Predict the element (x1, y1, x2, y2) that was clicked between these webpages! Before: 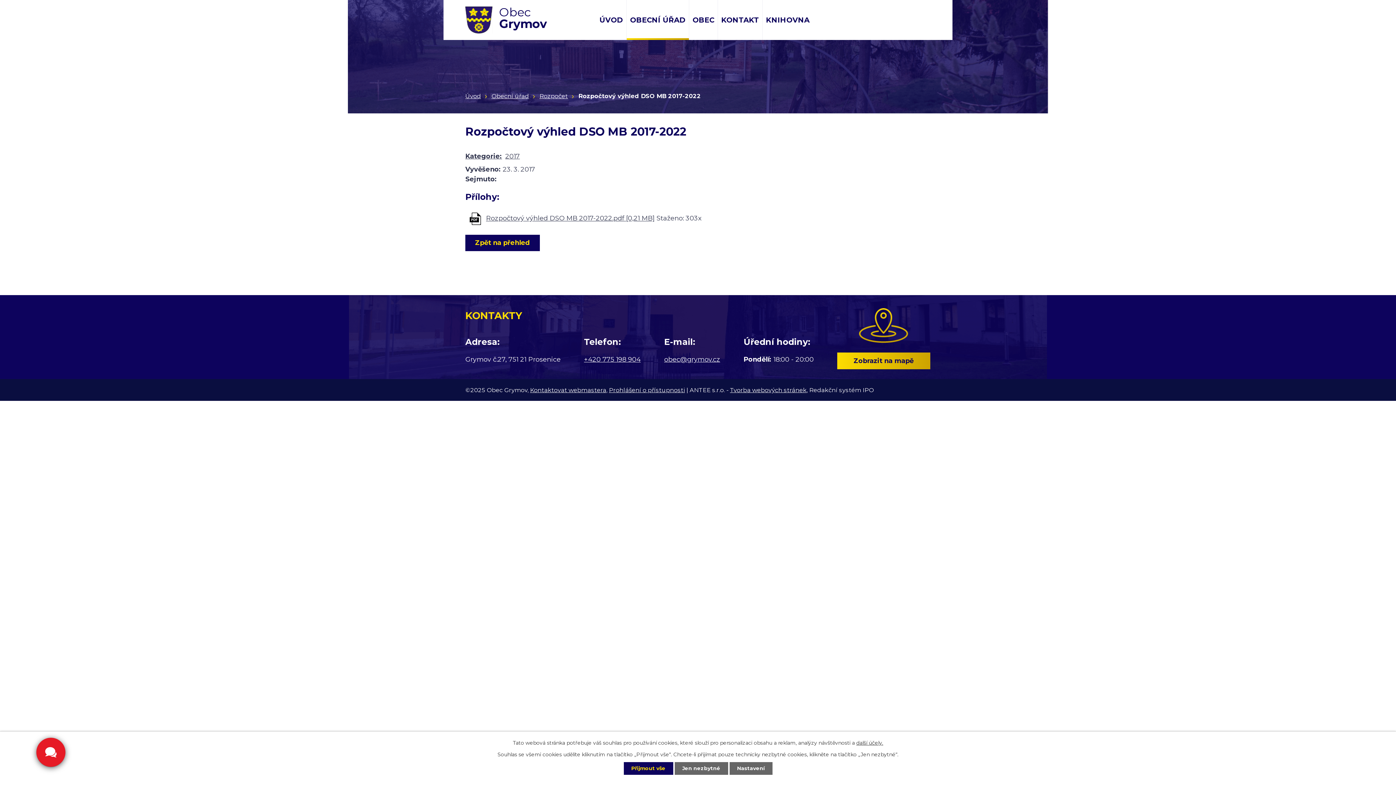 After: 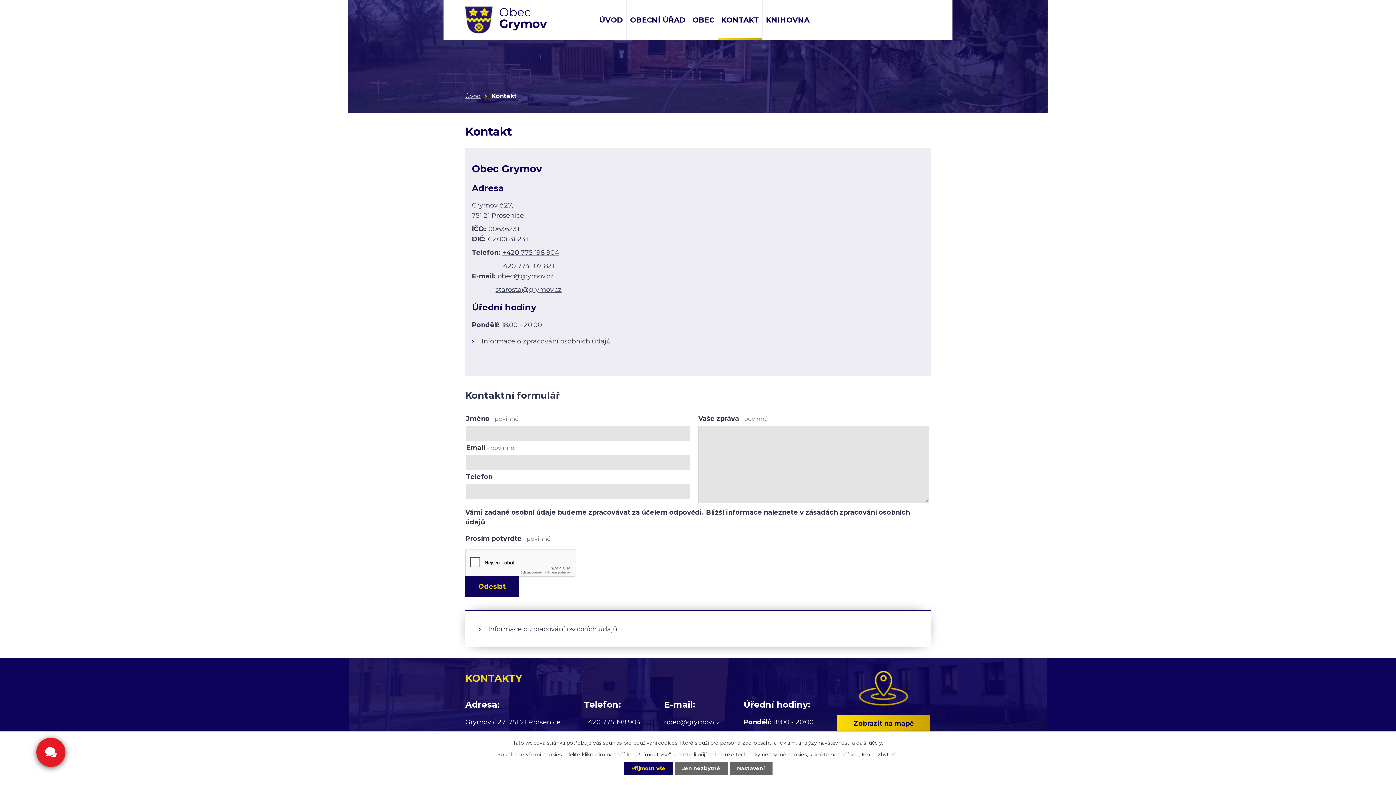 Action: bbox: (718, 0, 762, 40) label: KONTAKT